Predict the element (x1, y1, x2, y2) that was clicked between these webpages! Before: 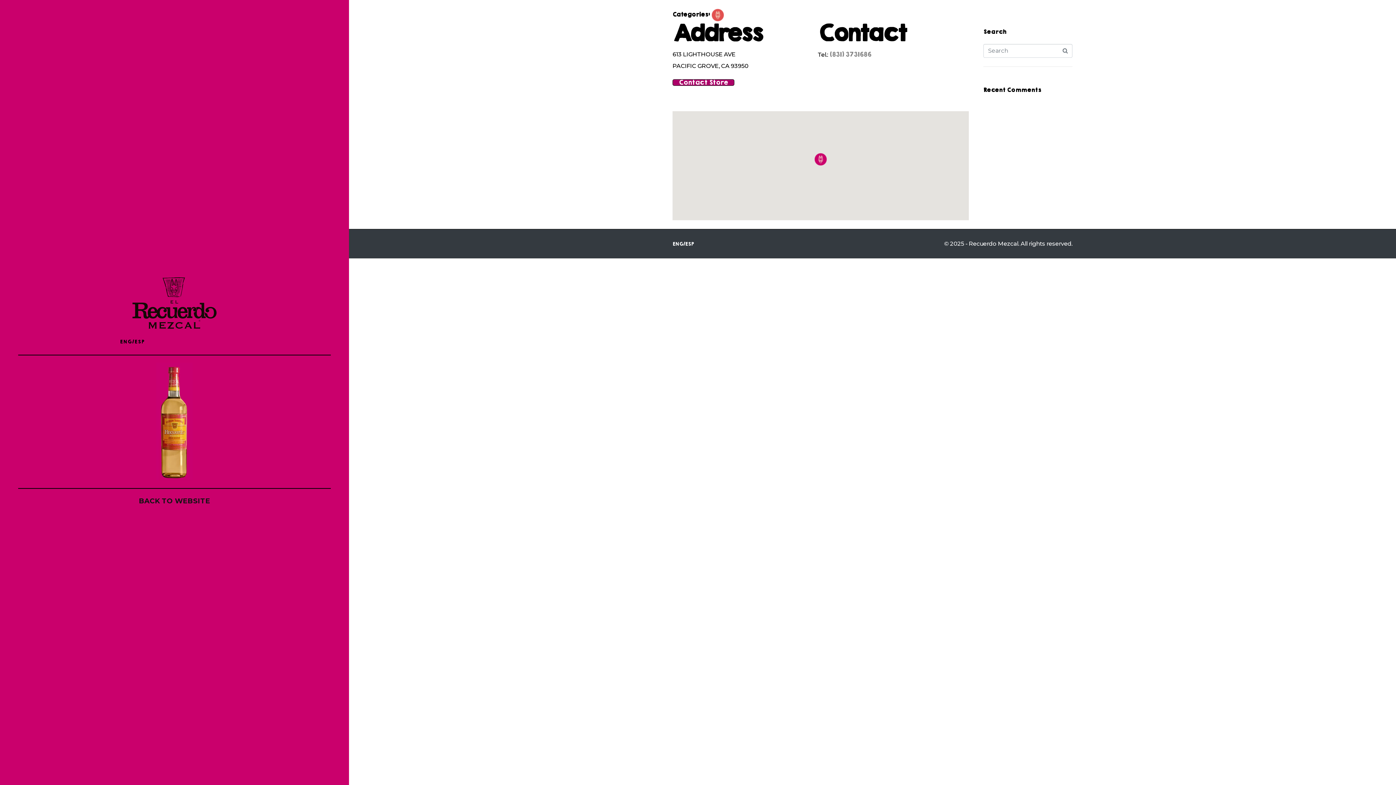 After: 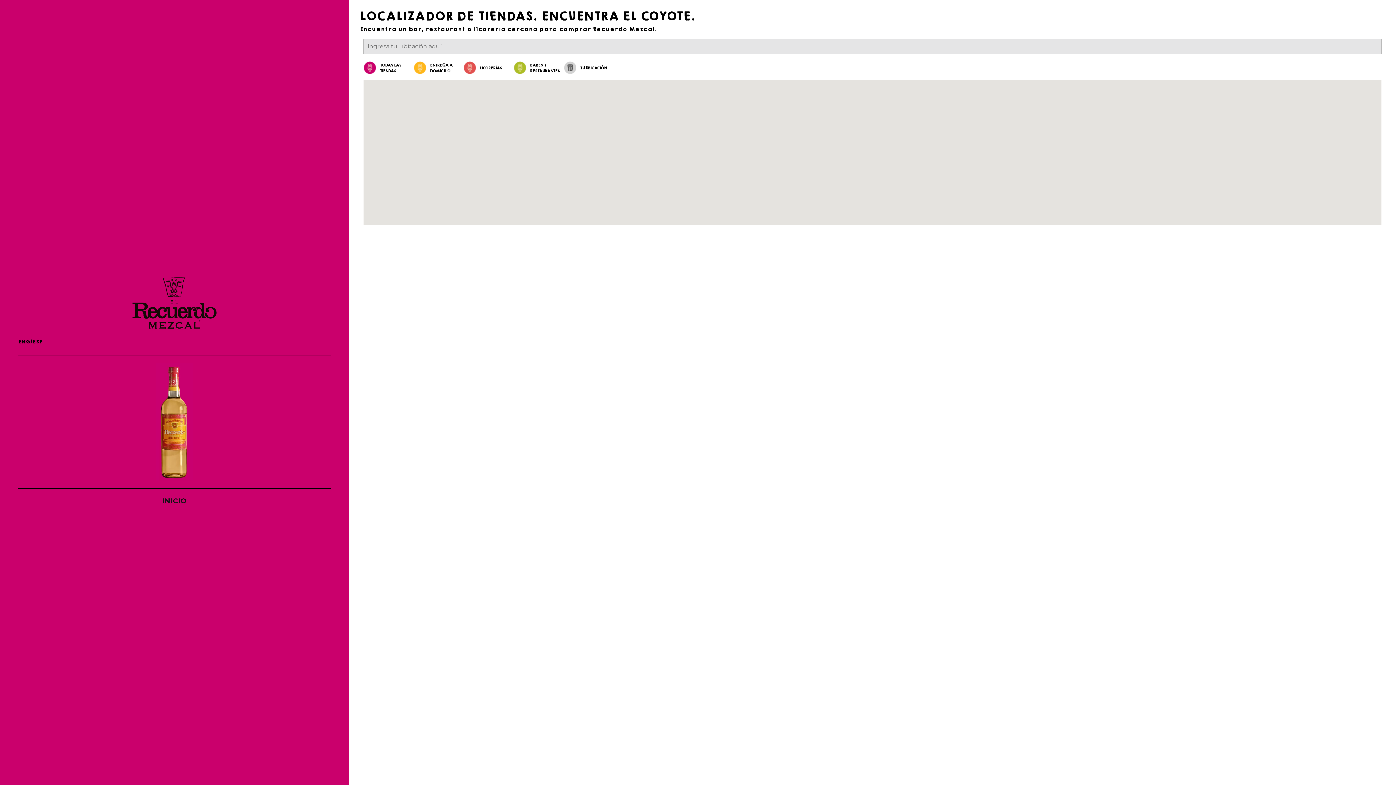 Action: label: ENG/ESP bbox: (120, 336, 229, 347)